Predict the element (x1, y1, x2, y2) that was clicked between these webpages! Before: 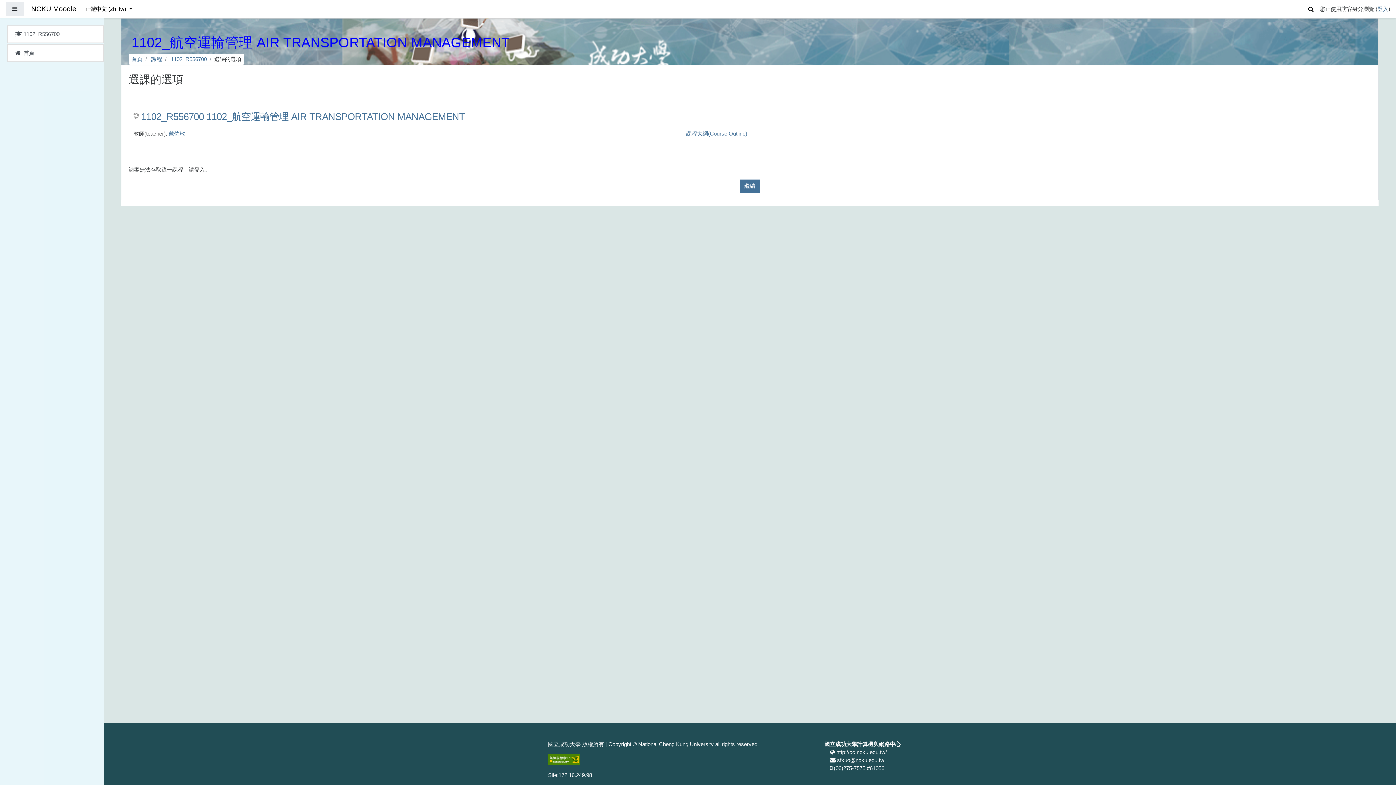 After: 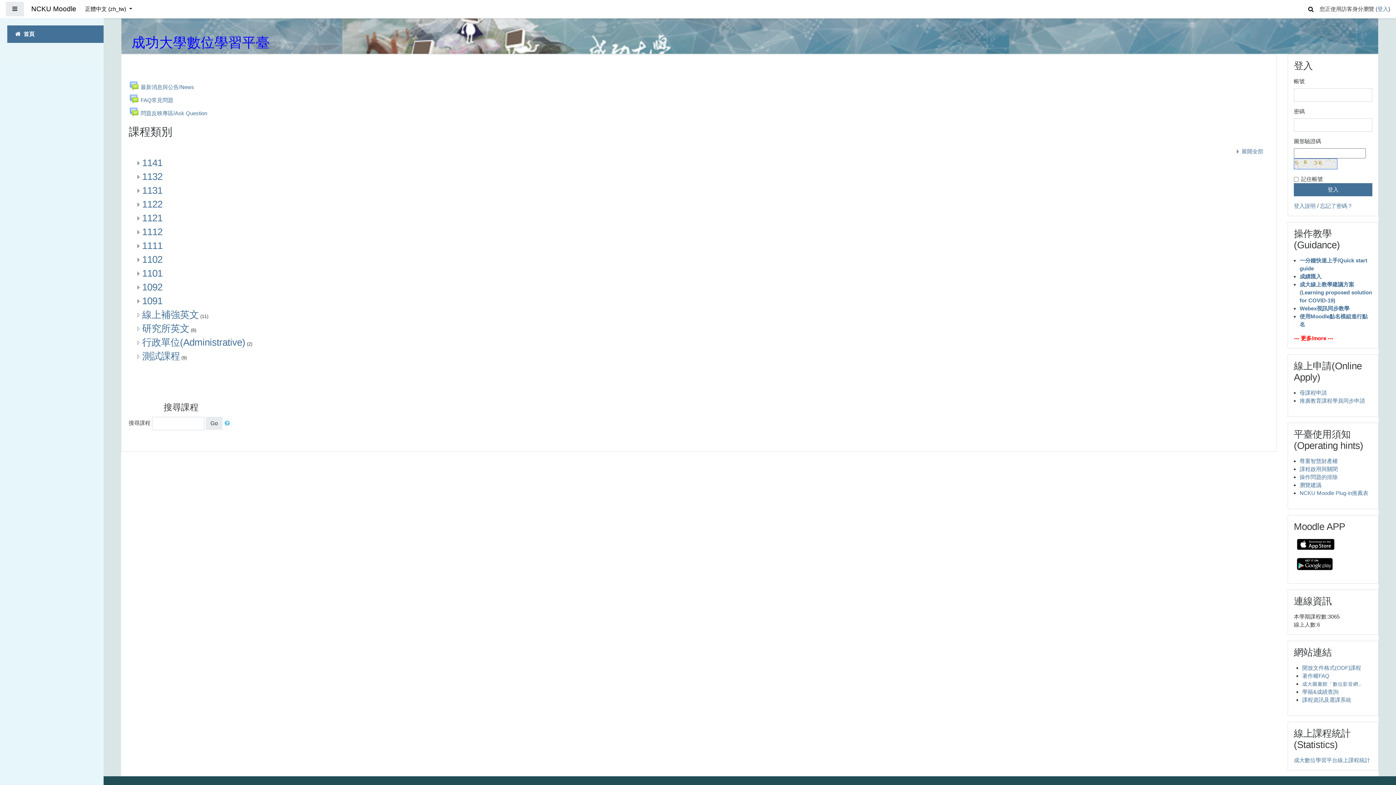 Action: label: 首頁 bbox: (7, 44, 103, 61)